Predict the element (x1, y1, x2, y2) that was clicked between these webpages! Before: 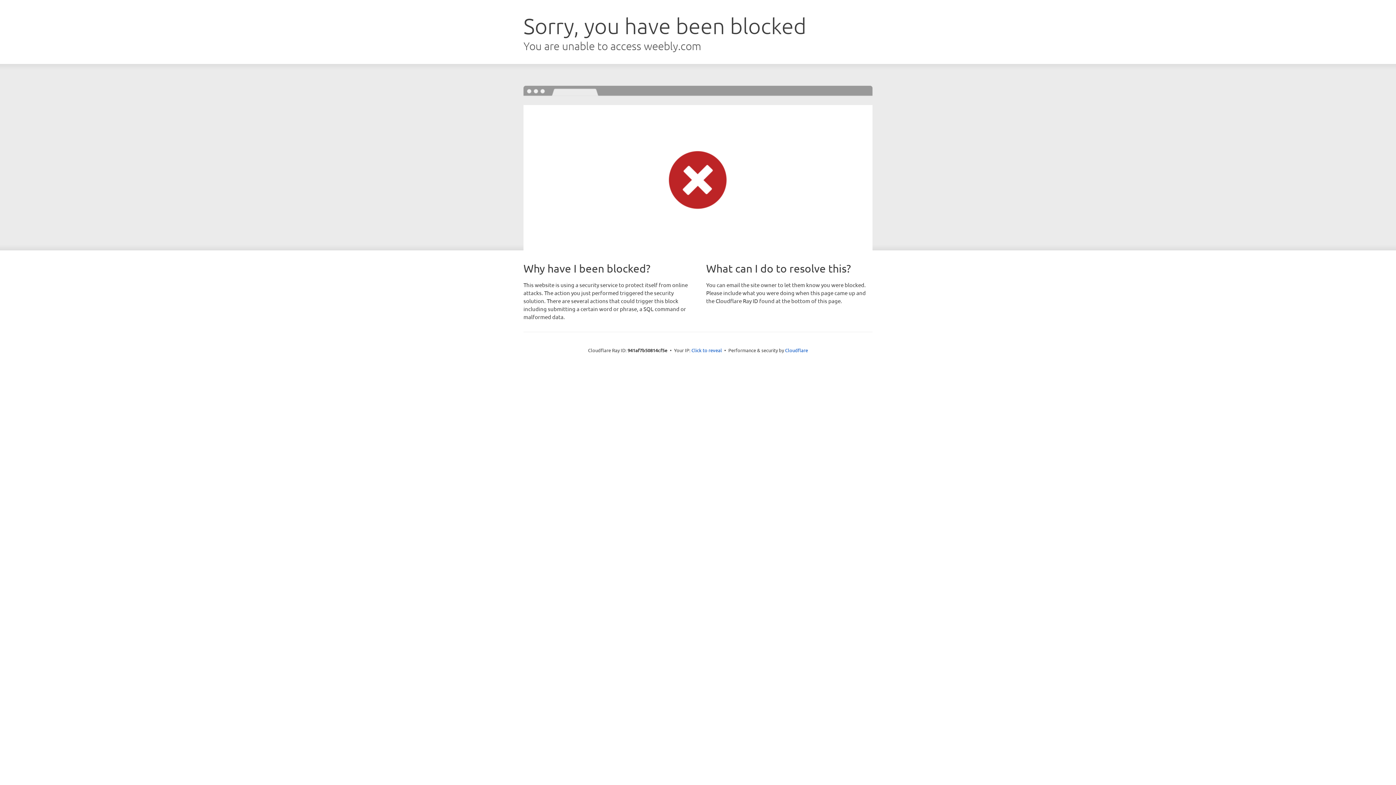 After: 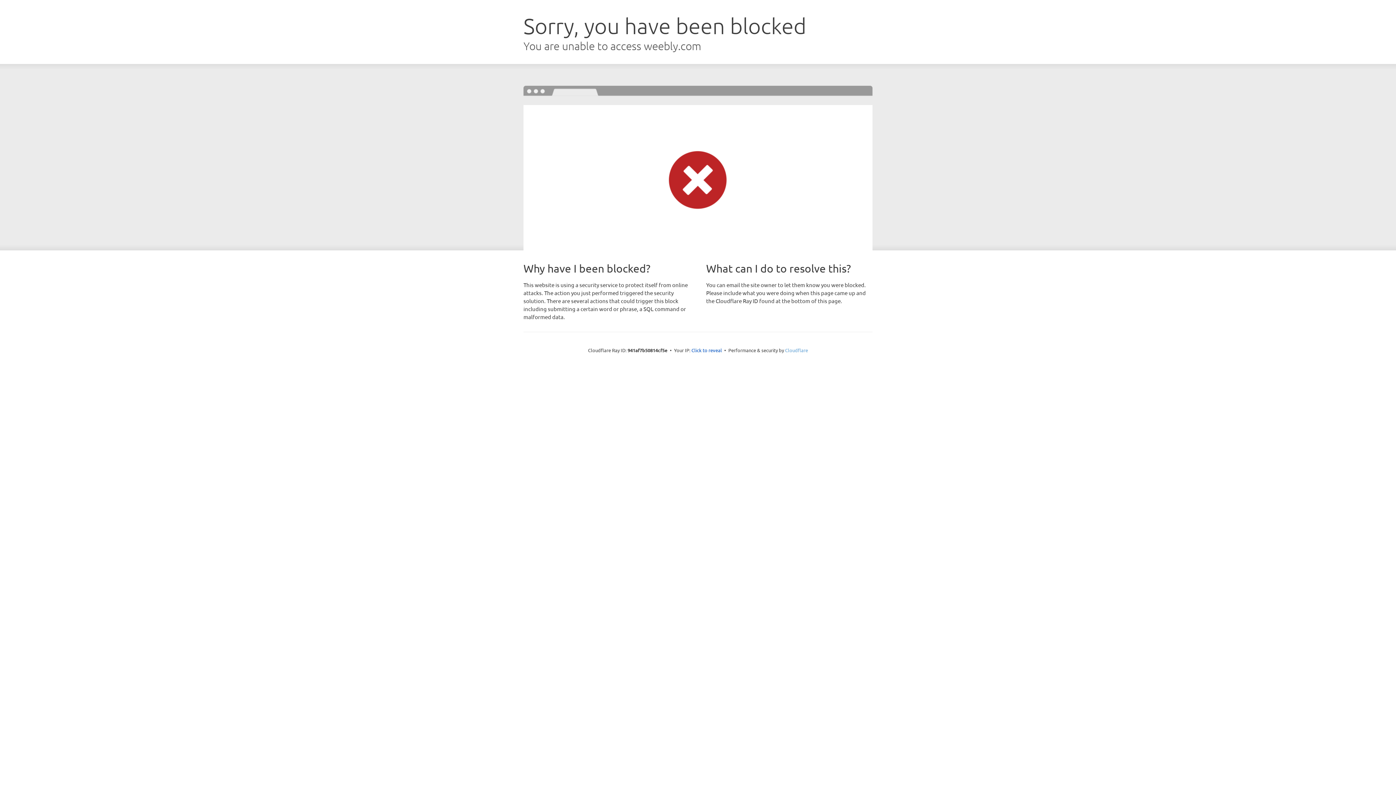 Action: bbox: (785, 347, 808, 353) label: Cloudflare